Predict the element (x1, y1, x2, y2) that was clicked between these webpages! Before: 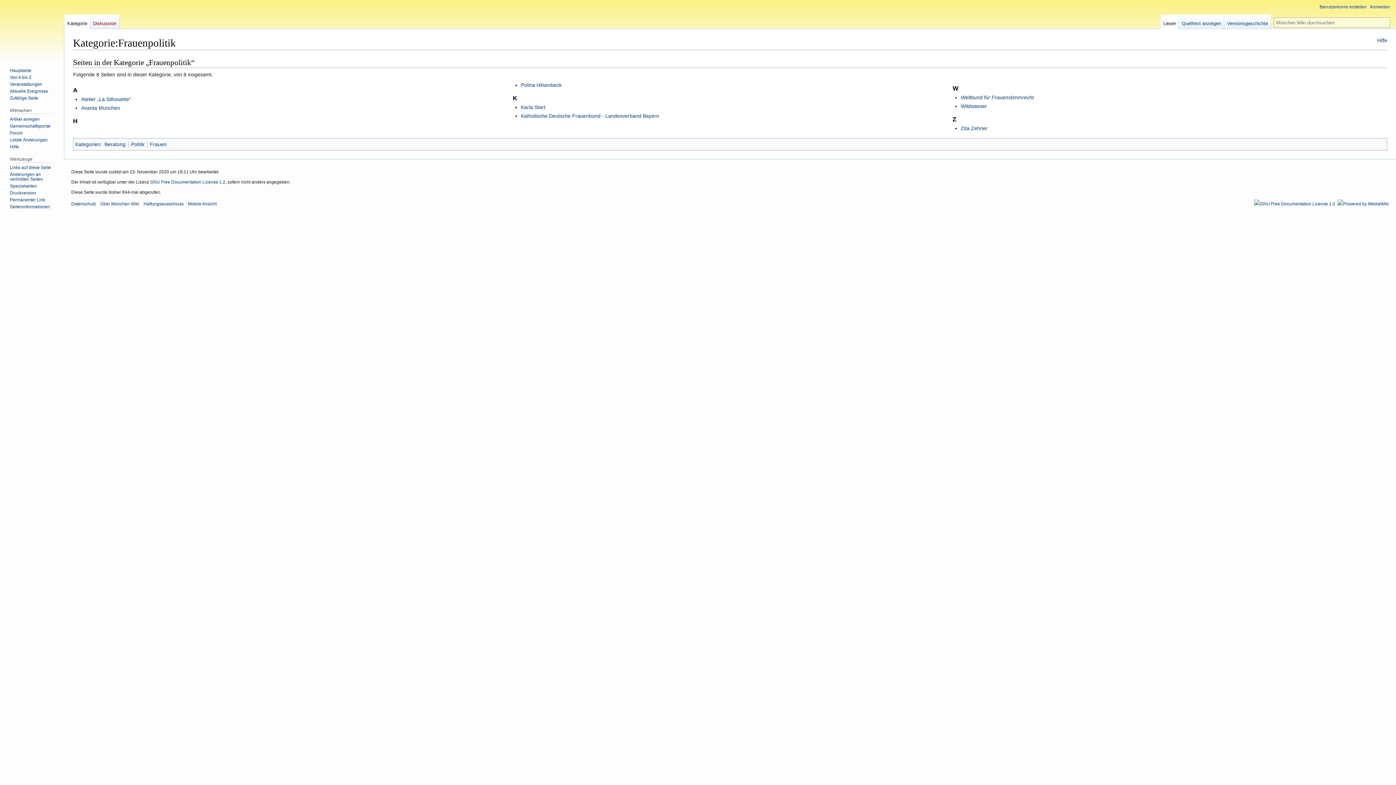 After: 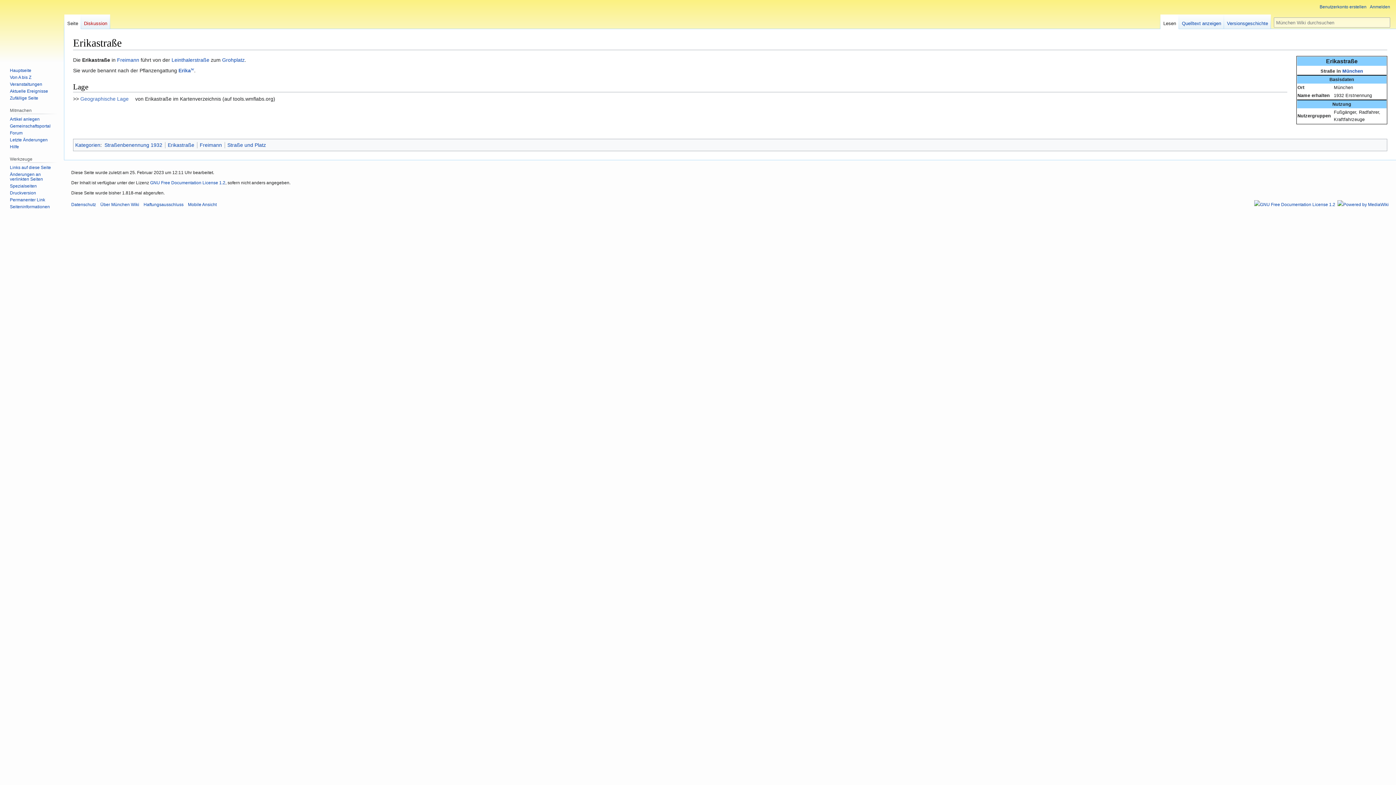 Action: bbox: (9, 95, 38, 100) label: Zufällige Seite